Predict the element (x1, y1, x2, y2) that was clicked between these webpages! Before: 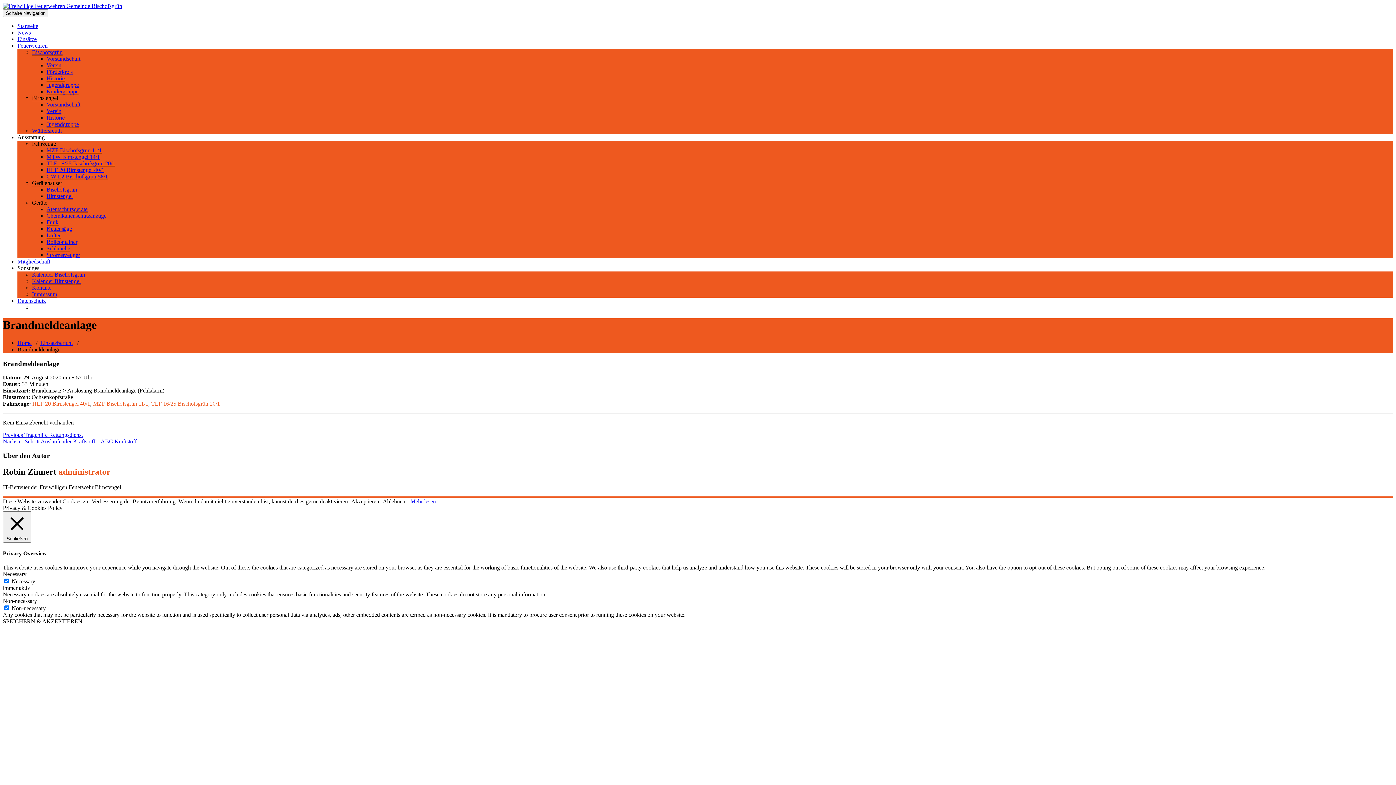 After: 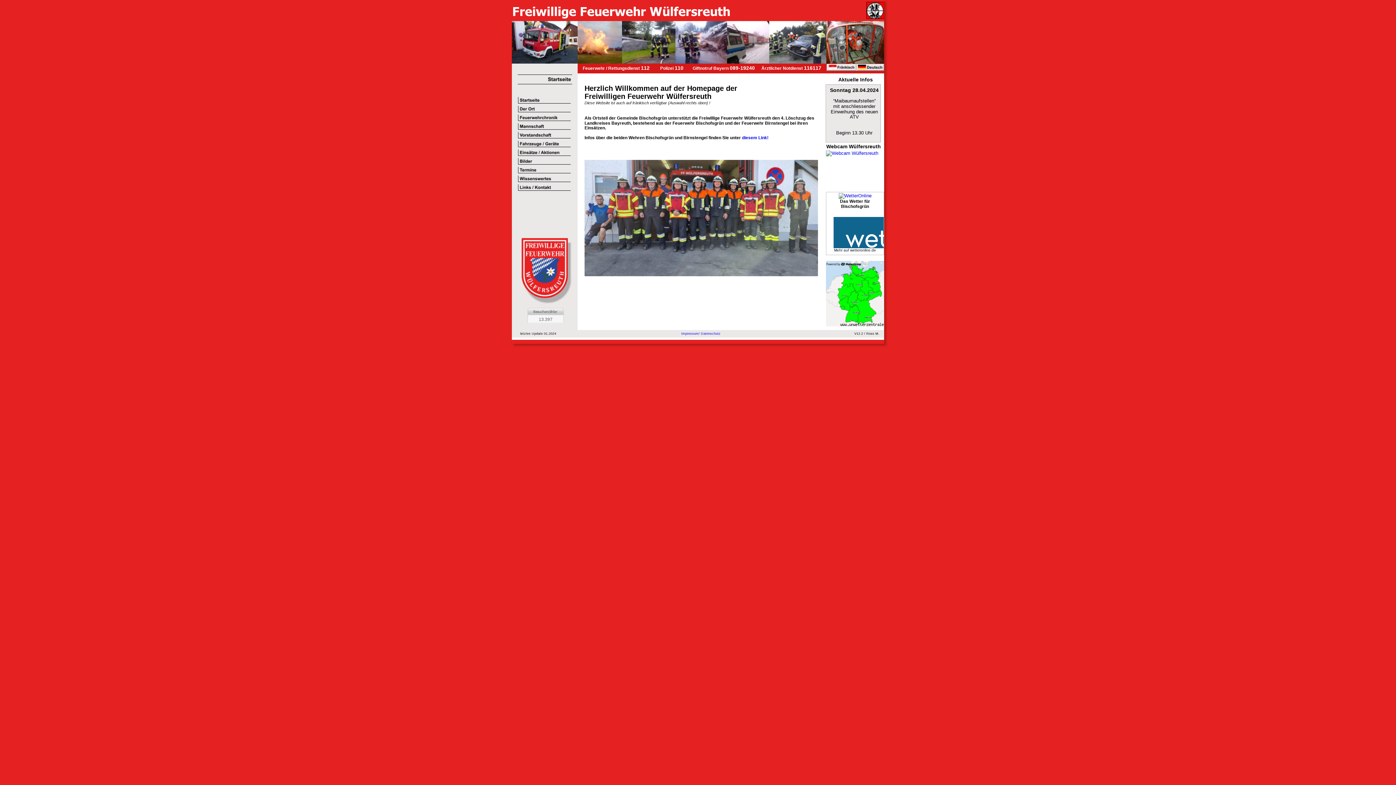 Action: bbox: (32, 127, 61, 134) label: Wülfersreuth